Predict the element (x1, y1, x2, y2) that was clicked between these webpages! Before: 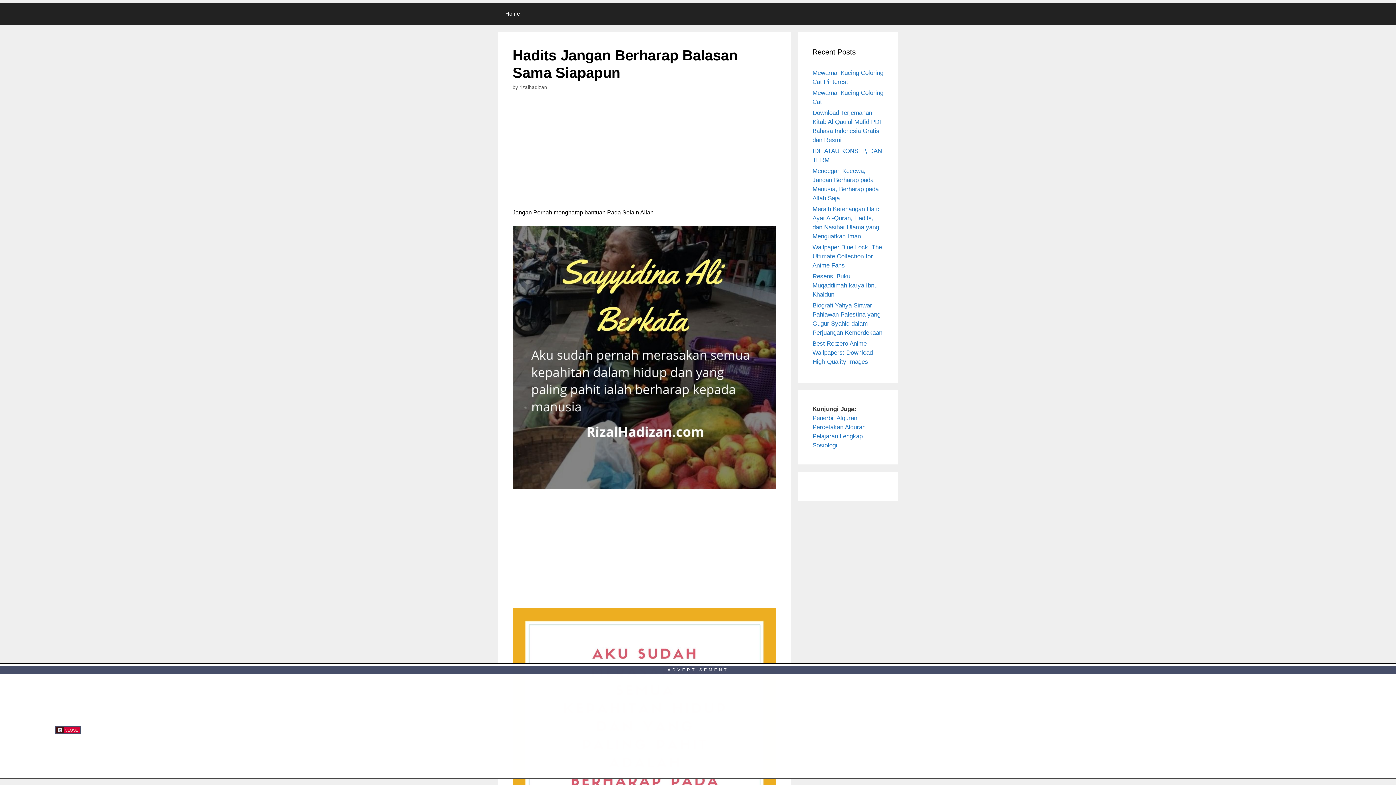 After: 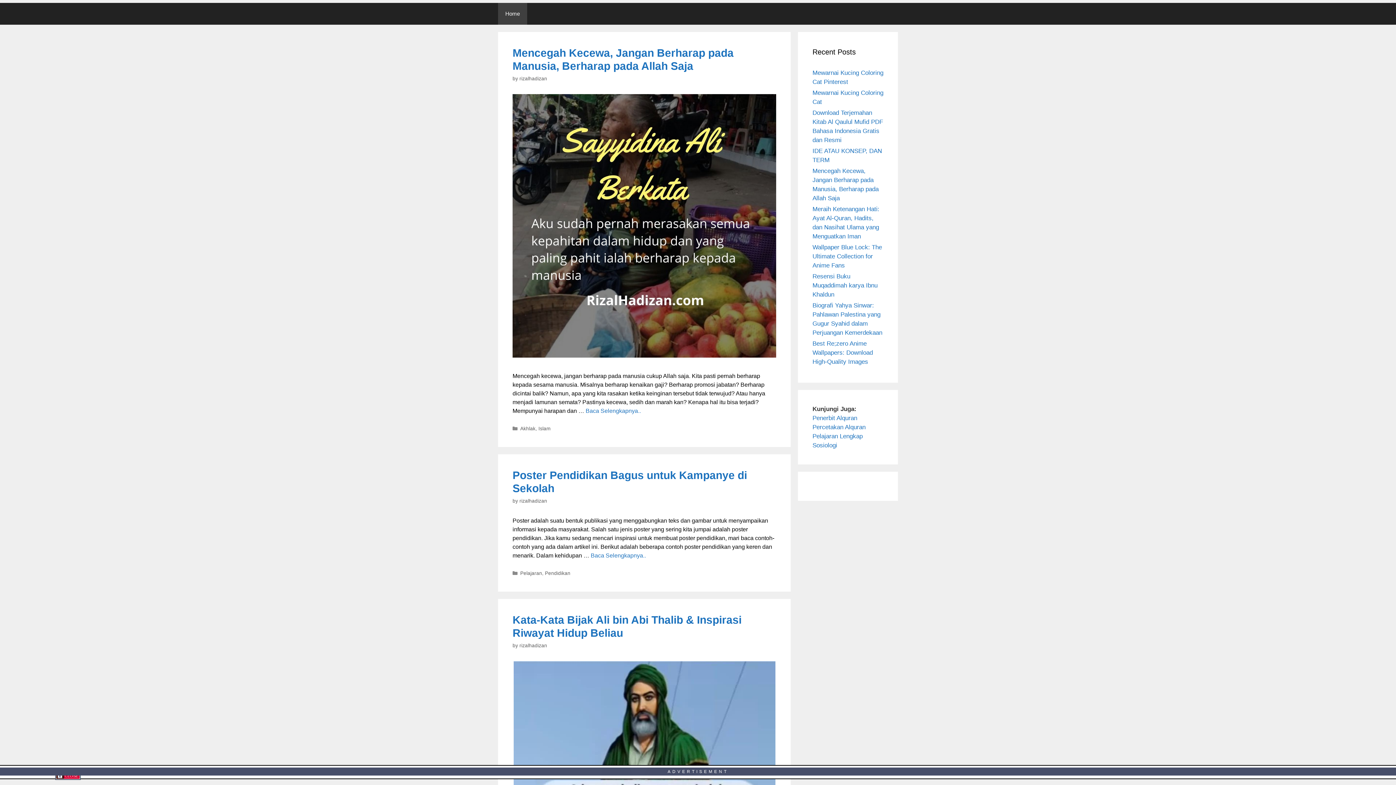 Action: label: Home bbox: (498, 2, 527, 24)